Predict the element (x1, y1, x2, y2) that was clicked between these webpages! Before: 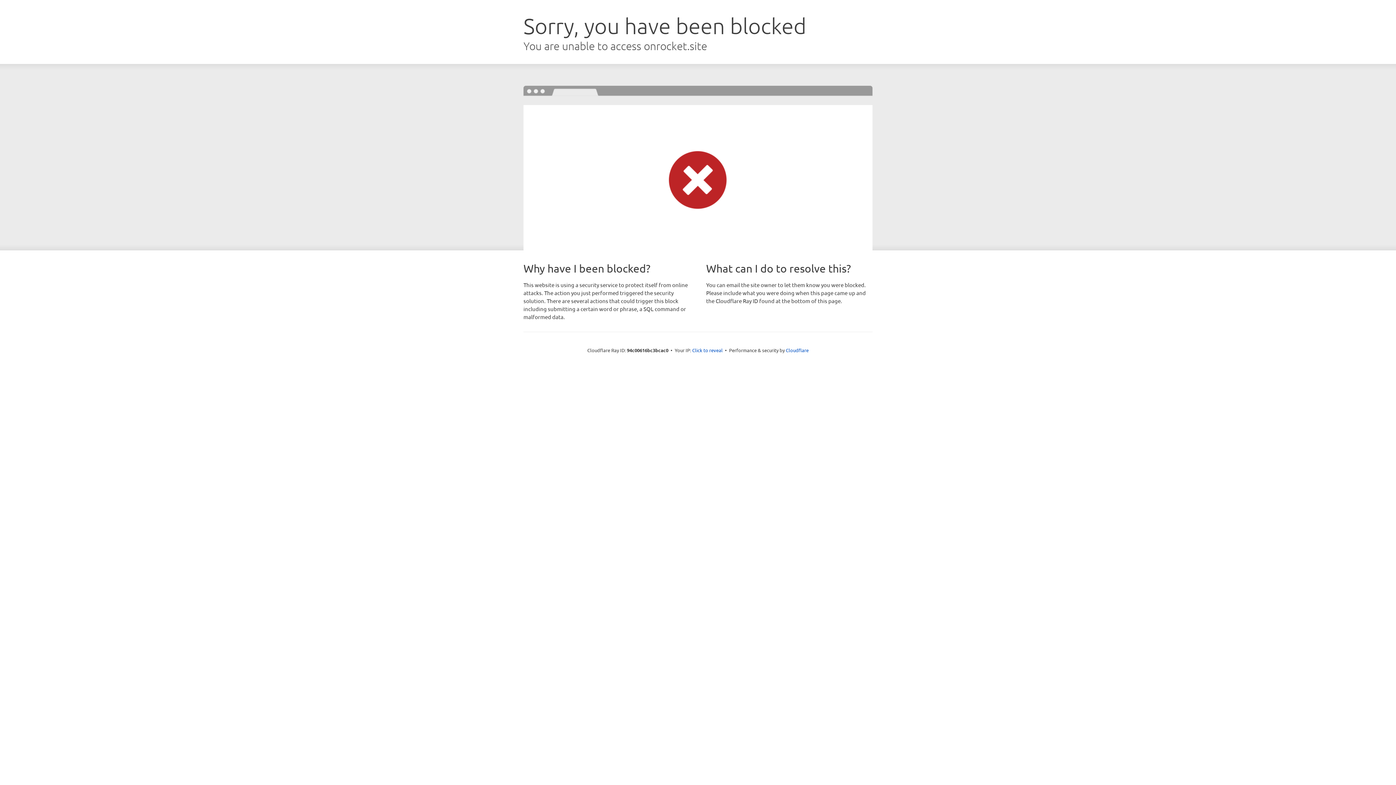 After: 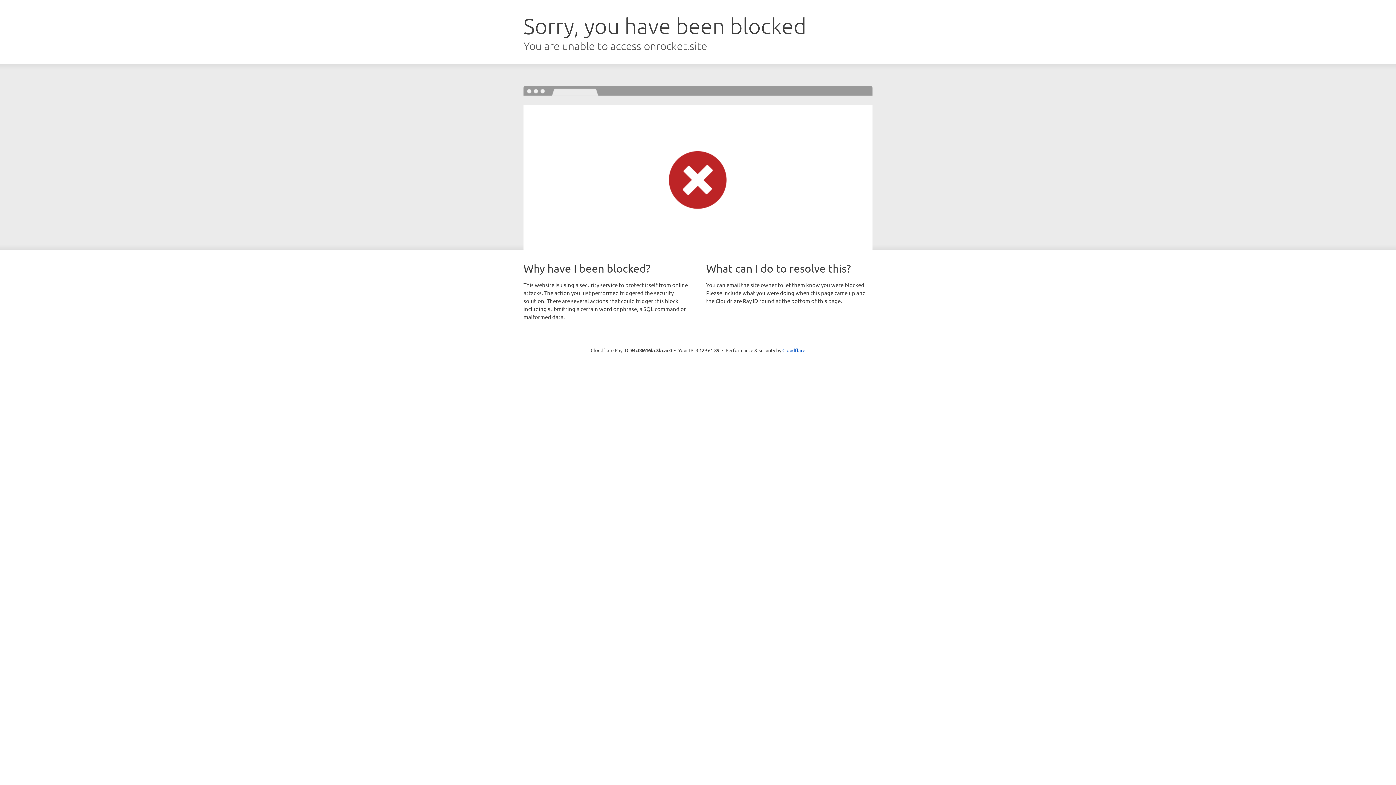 Action: bbox: (692, 346, 722, 353) label: Click to reveal